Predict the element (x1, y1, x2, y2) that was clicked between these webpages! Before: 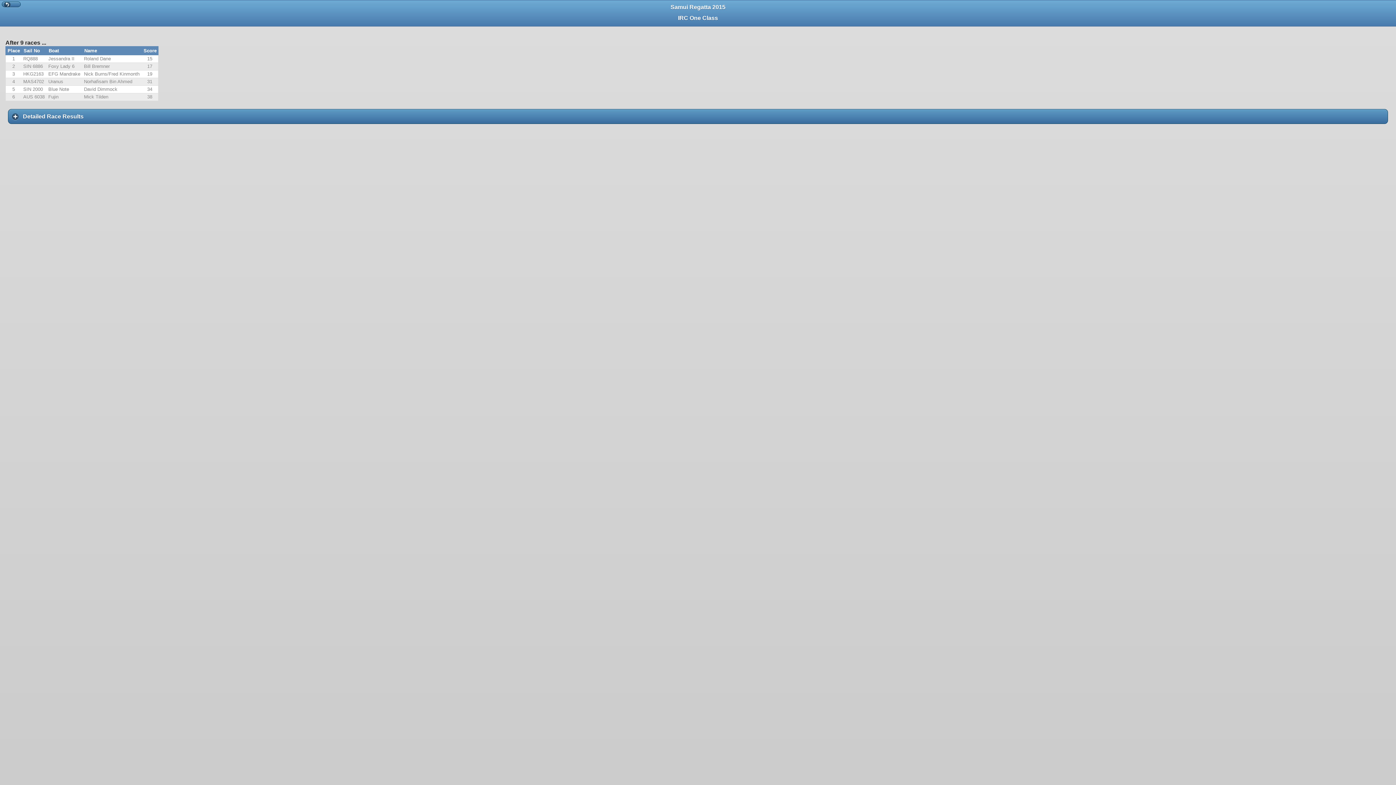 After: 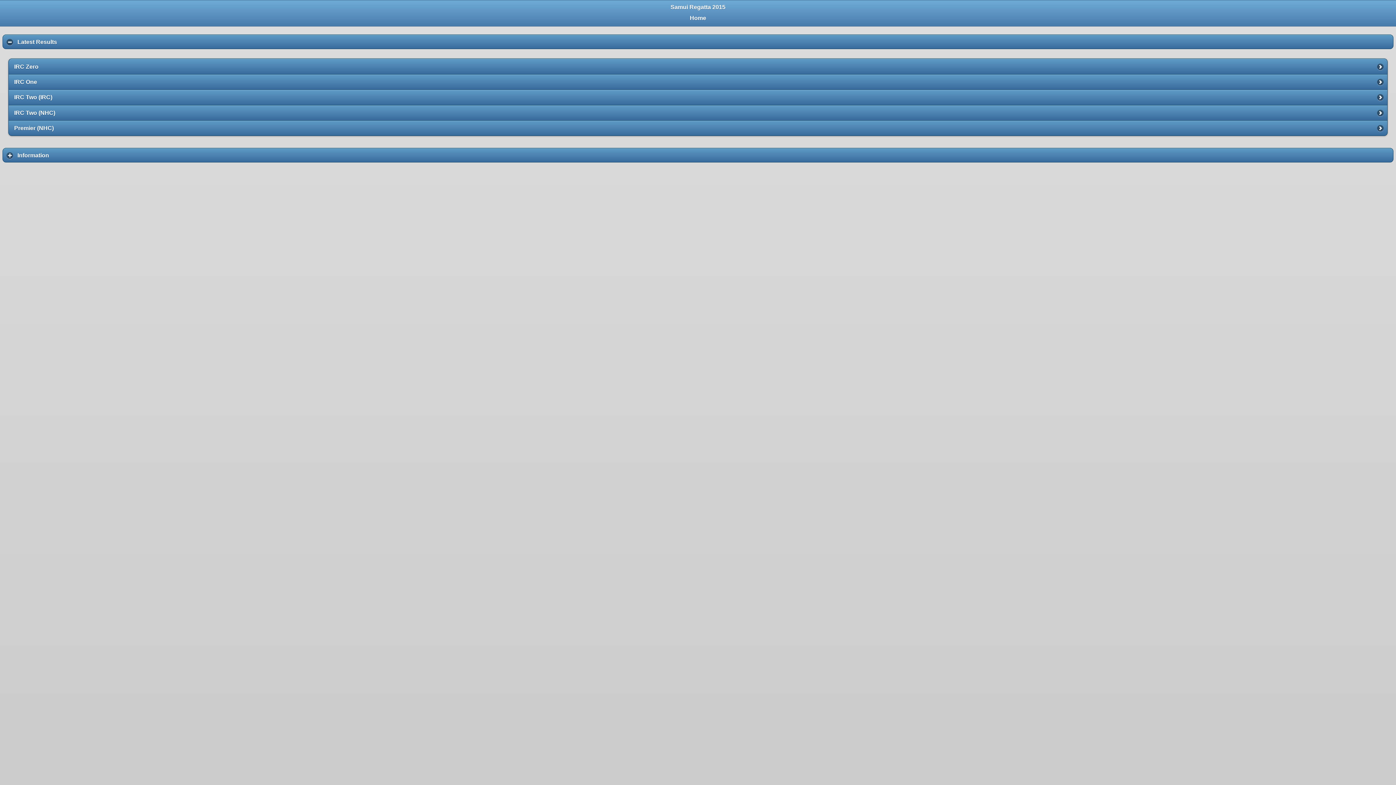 Action: label:   bbox: (1, 1, 20, 7)